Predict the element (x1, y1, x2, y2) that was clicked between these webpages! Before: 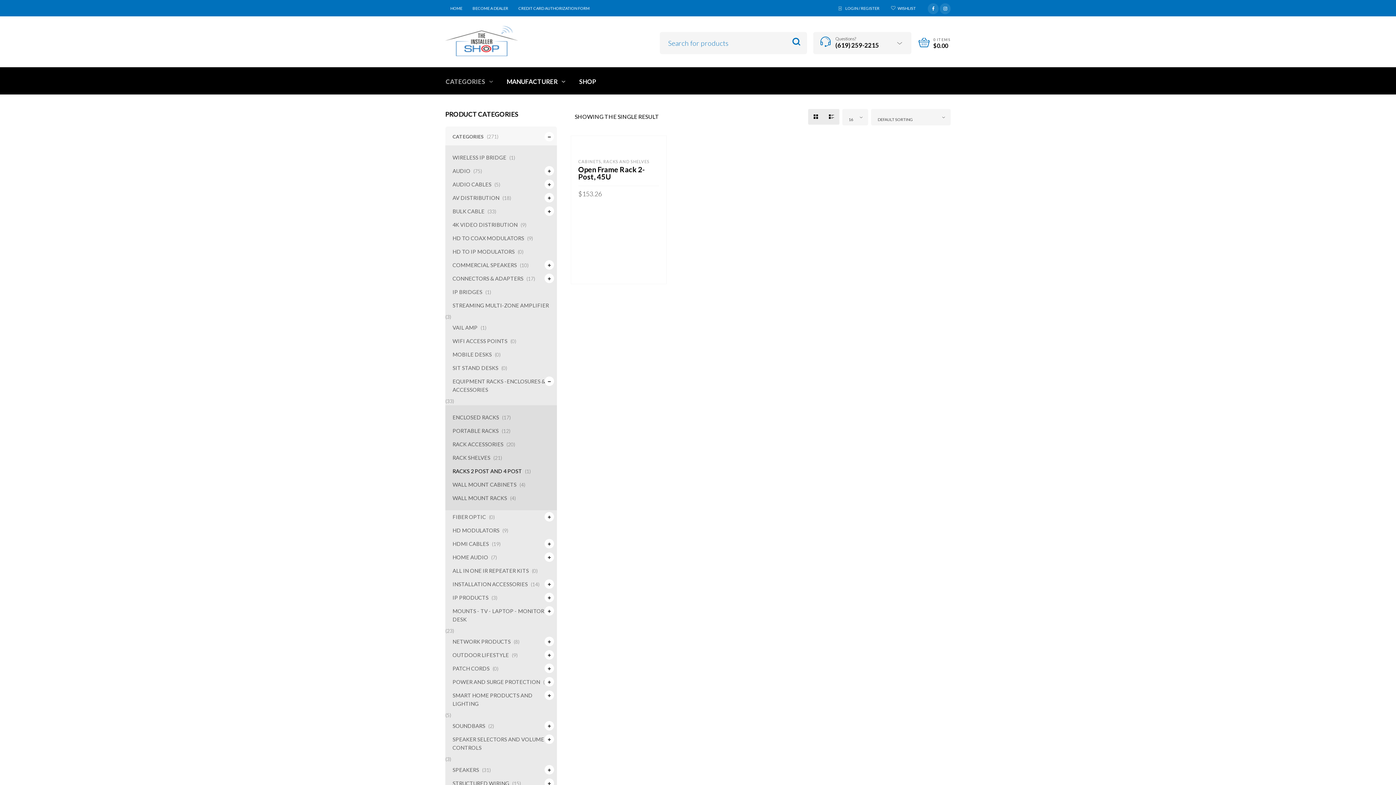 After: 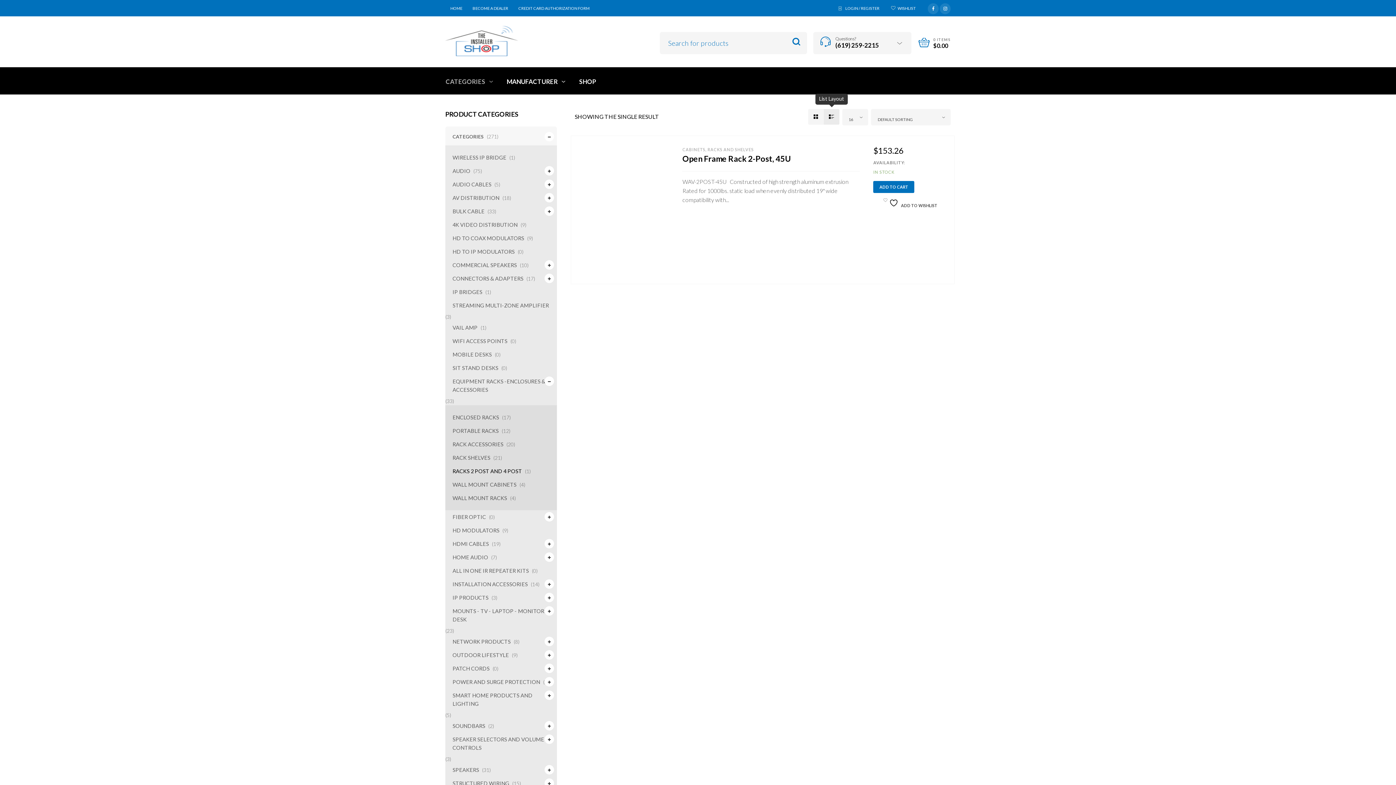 Action: bbox: (823, 109, 839, 124)